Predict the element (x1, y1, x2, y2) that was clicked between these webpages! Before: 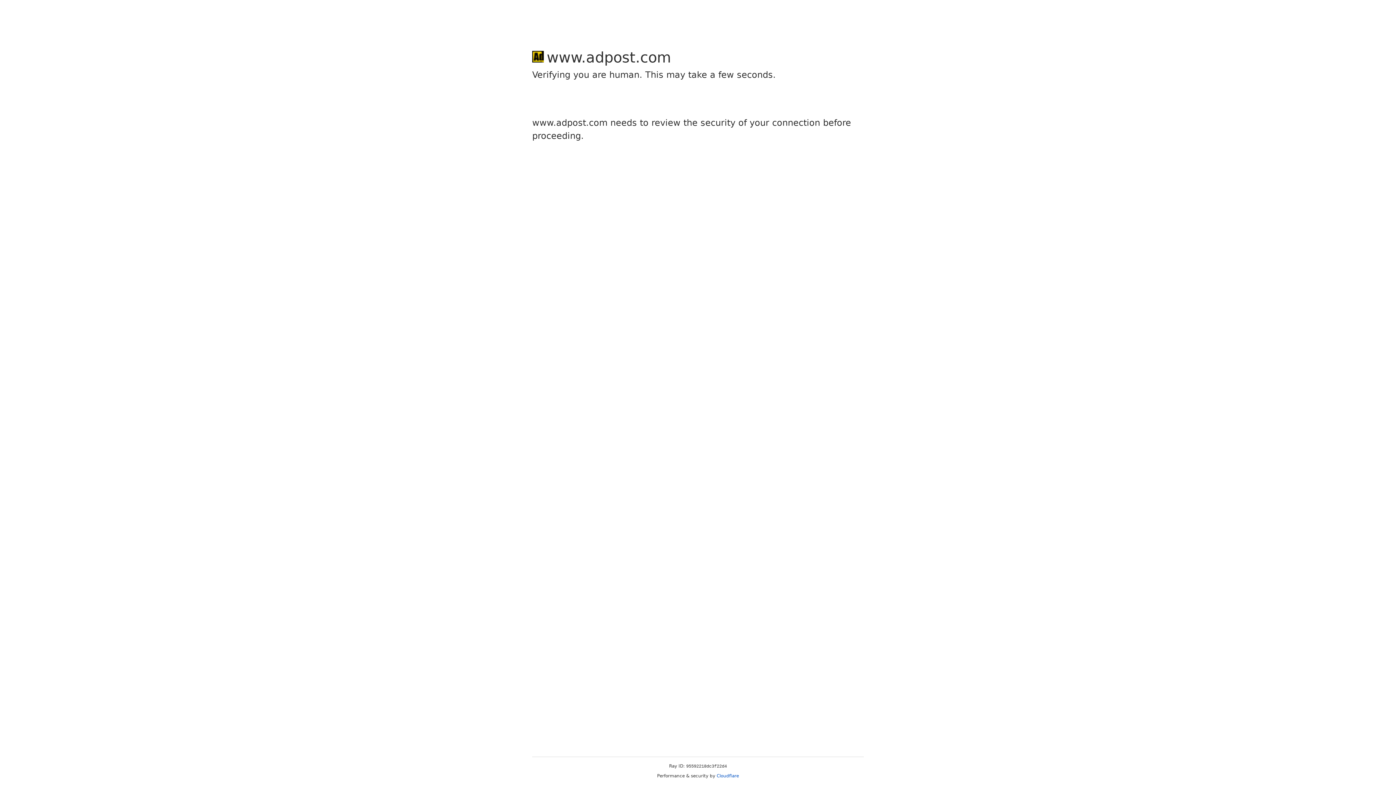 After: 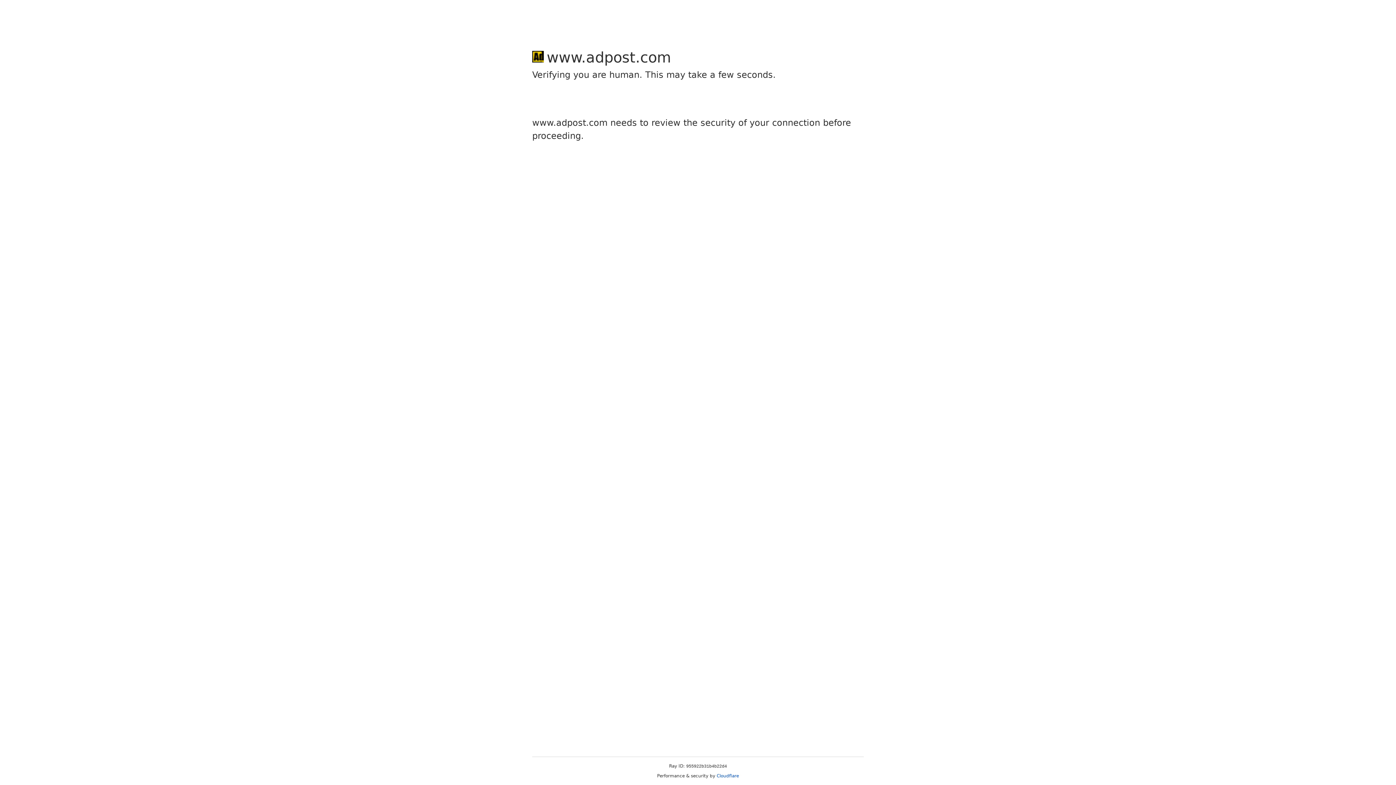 Action: bbox: (716, 773, 739, 778) label: Cloudflare